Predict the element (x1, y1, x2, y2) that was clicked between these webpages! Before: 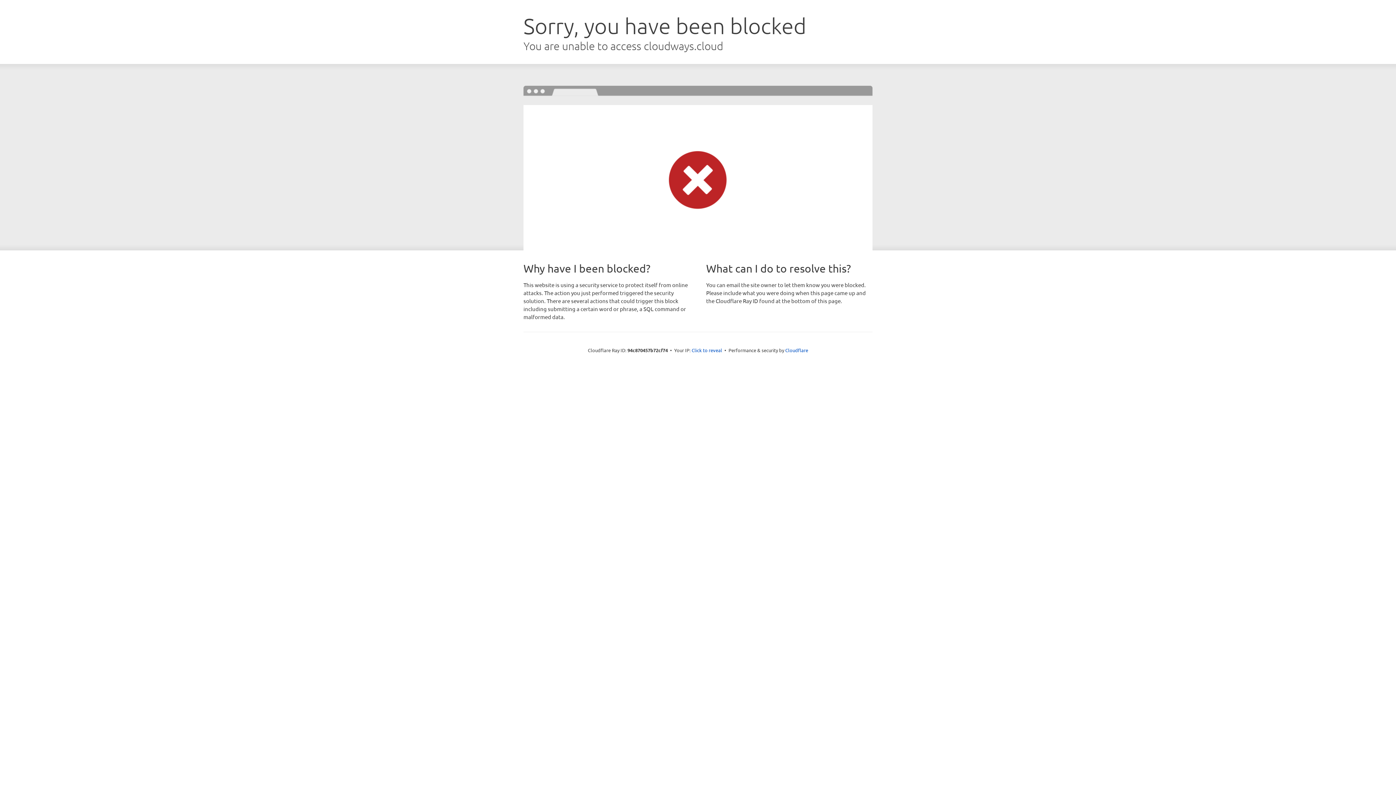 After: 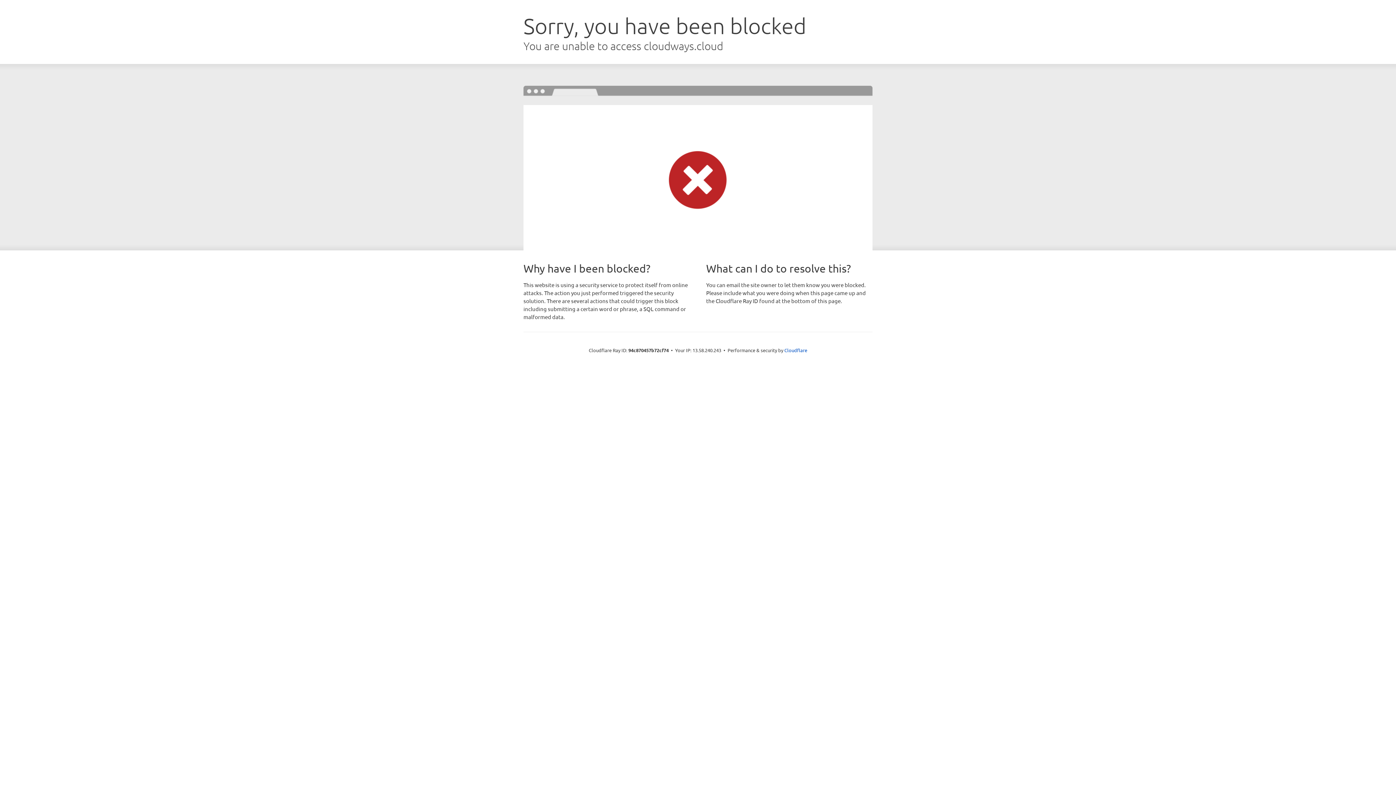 Action: label: Click to reveal bbox: (691, 346, 722, 353)